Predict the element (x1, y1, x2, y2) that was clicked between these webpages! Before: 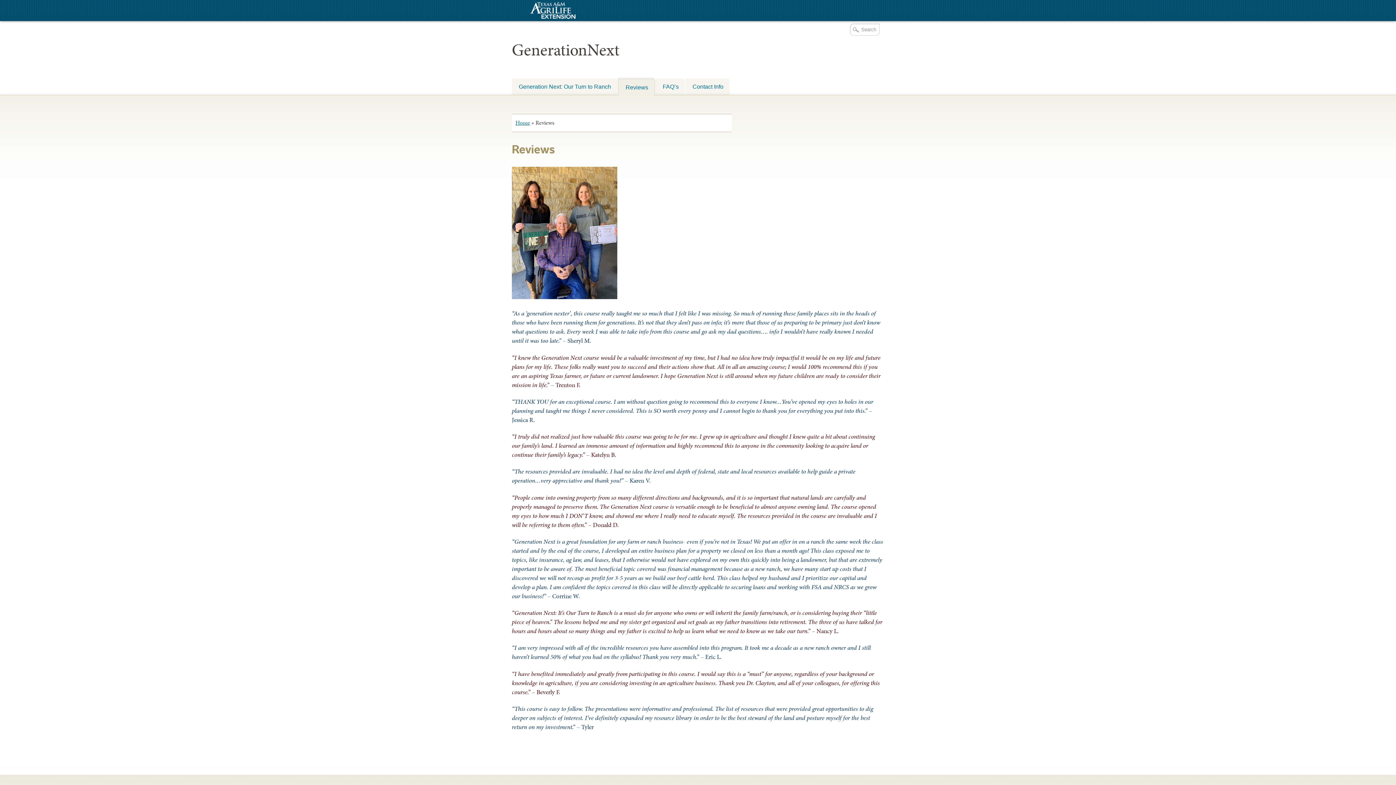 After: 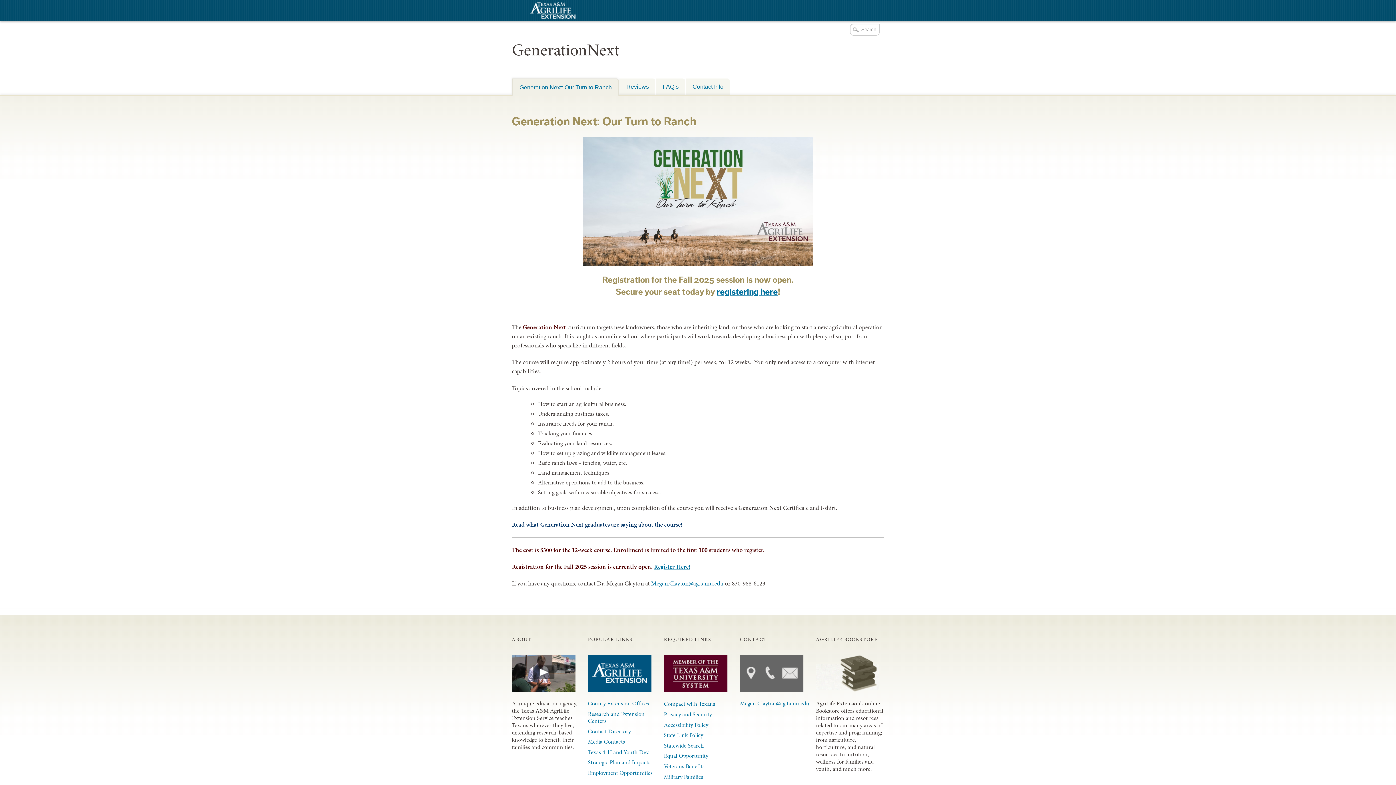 Action: label: Generation Next: Our Turn to Ranch bbox: (512, 78, 617, 94)